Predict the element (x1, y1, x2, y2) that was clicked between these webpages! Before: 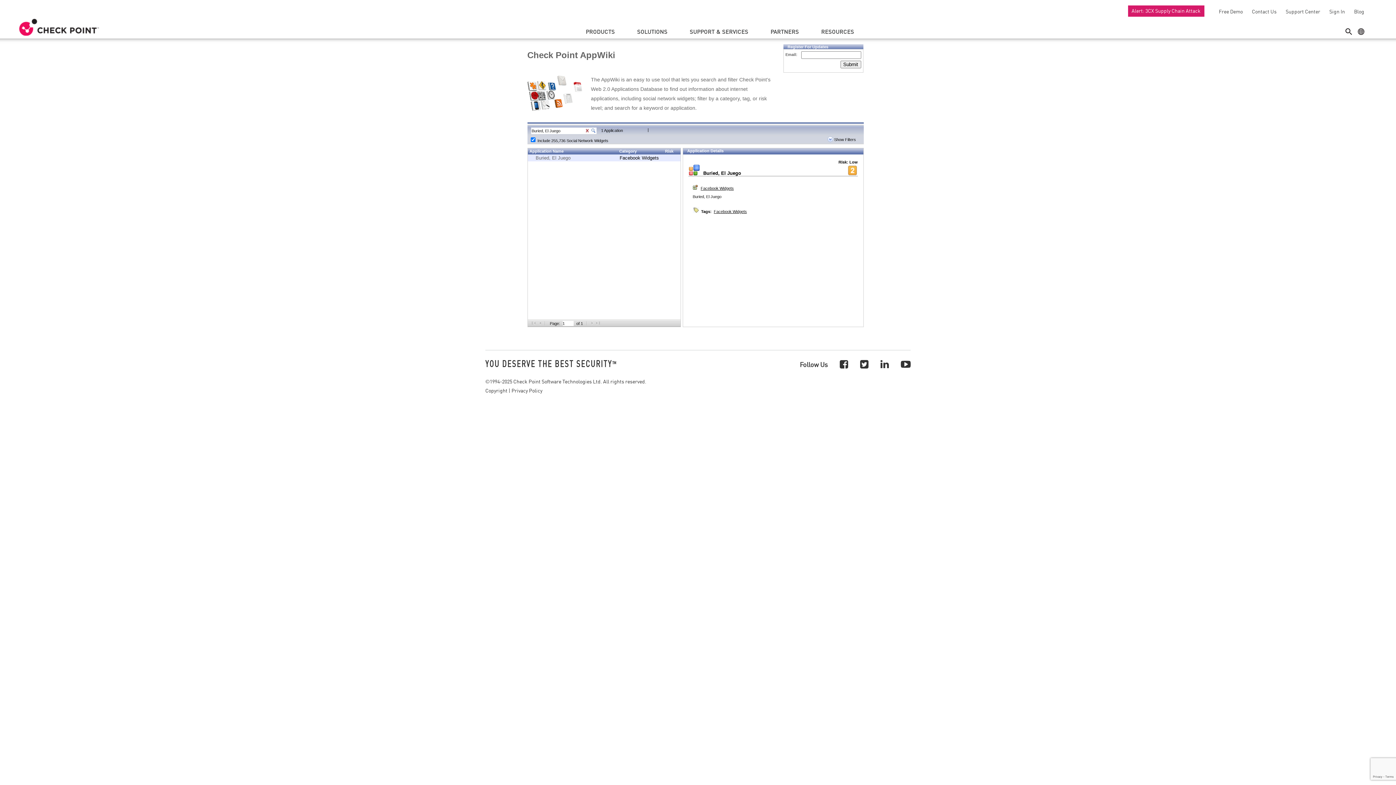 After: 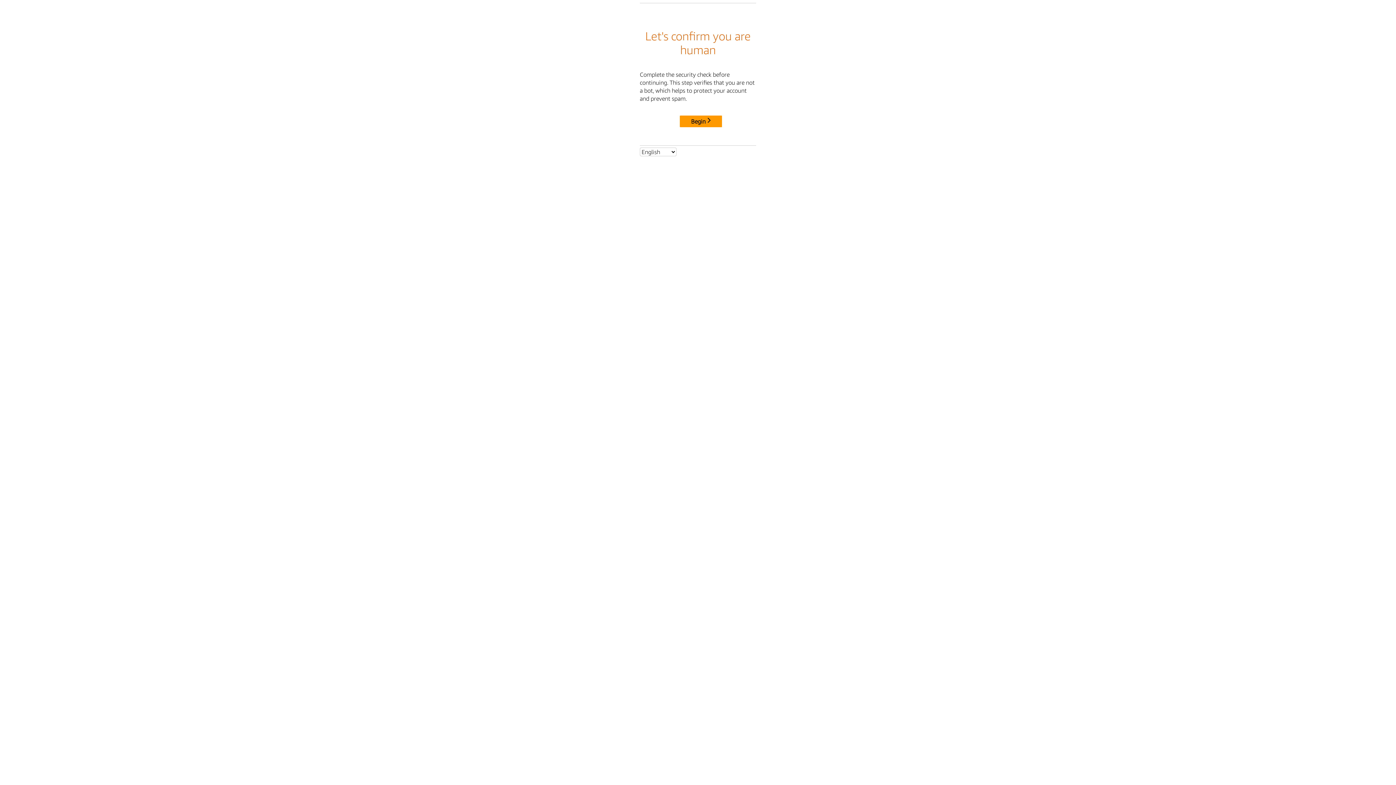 Action: label: Blog bbox: (1350, 8, 1364, 14)